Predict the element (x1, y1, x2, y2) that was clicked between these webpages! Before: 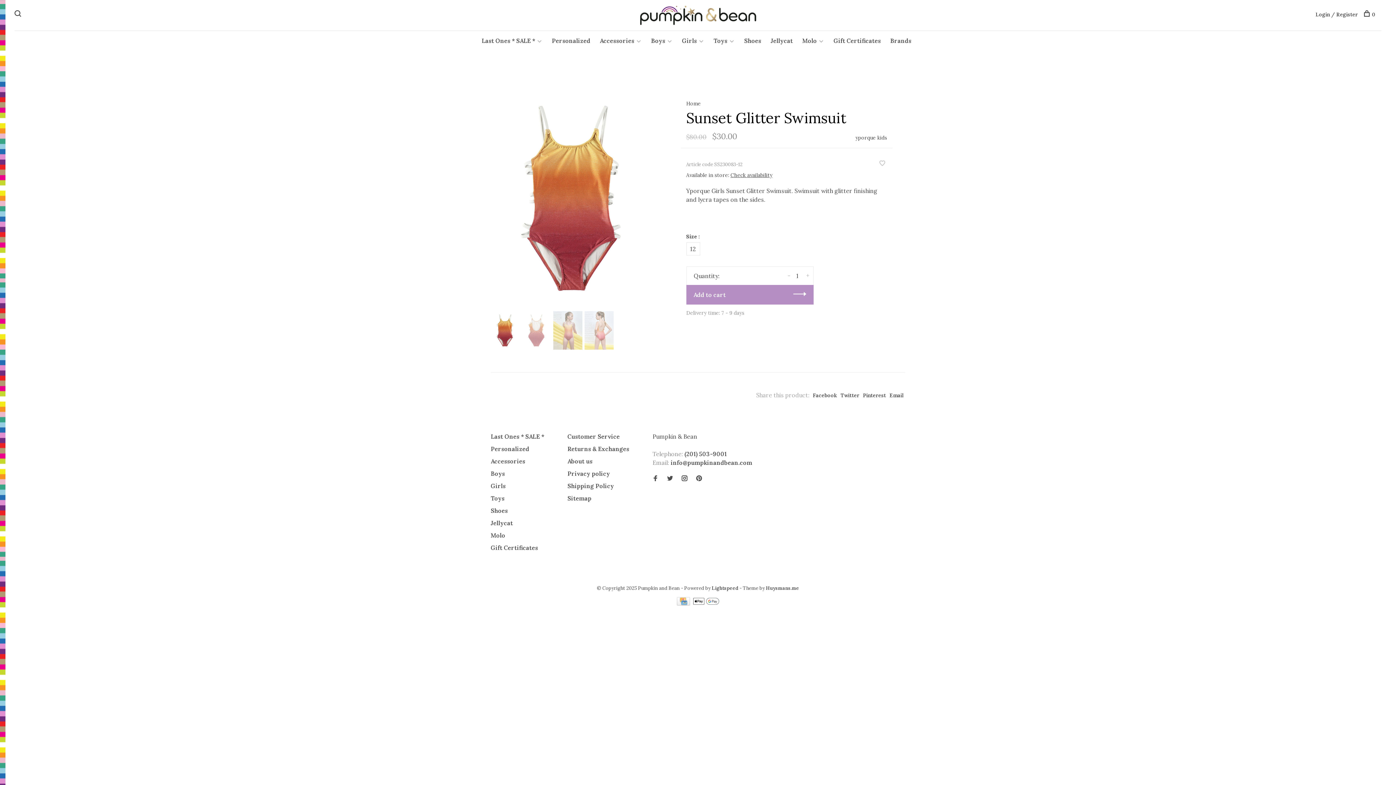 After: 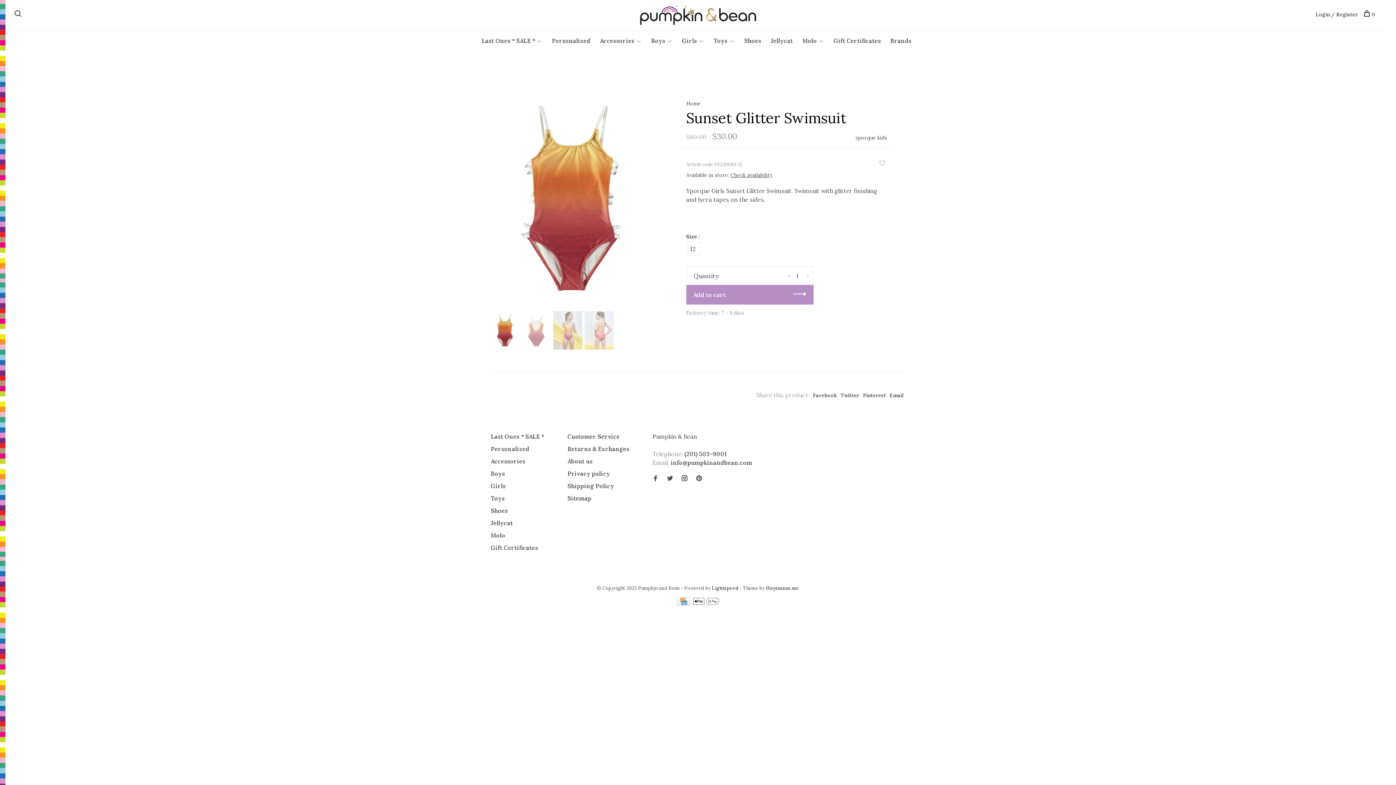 Action: label: - bbox: (784, 267, 794, 283)